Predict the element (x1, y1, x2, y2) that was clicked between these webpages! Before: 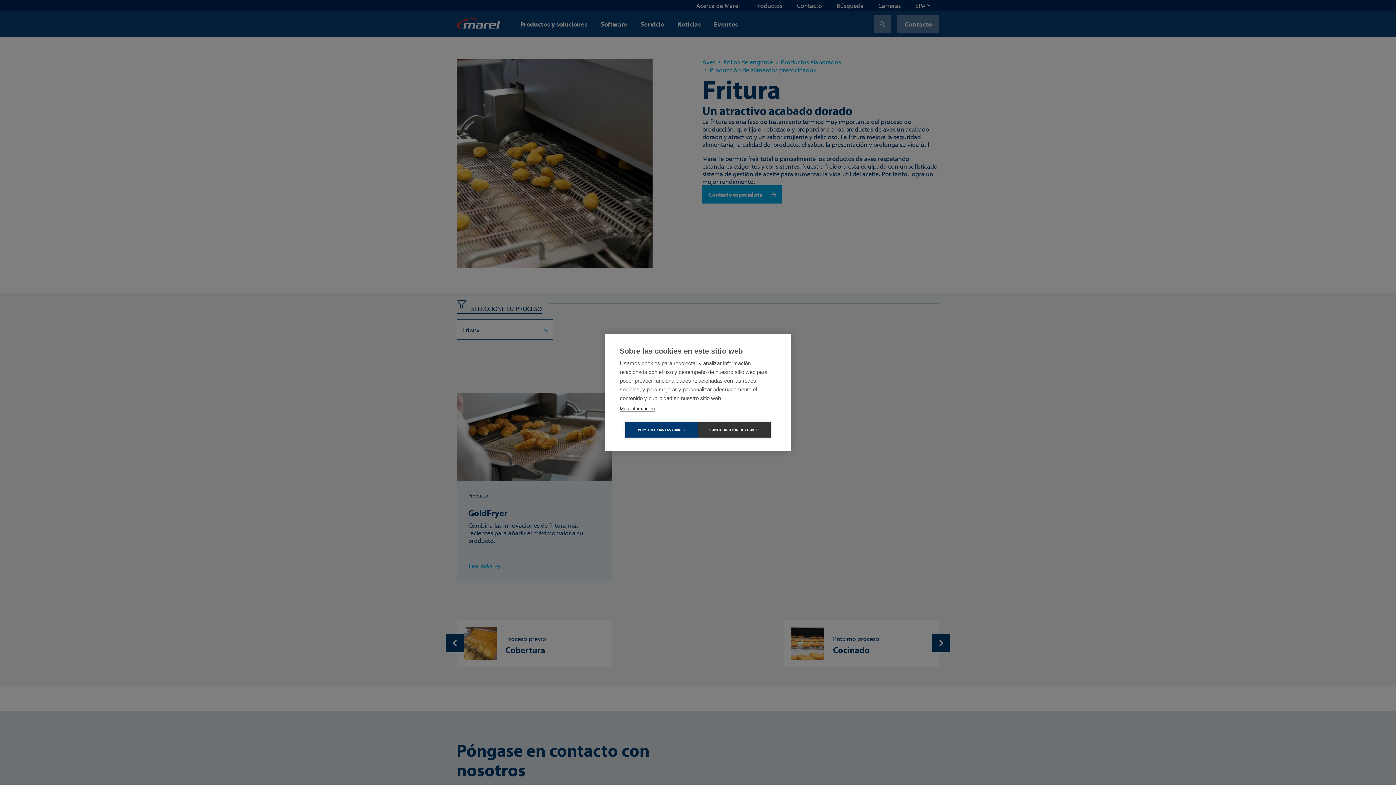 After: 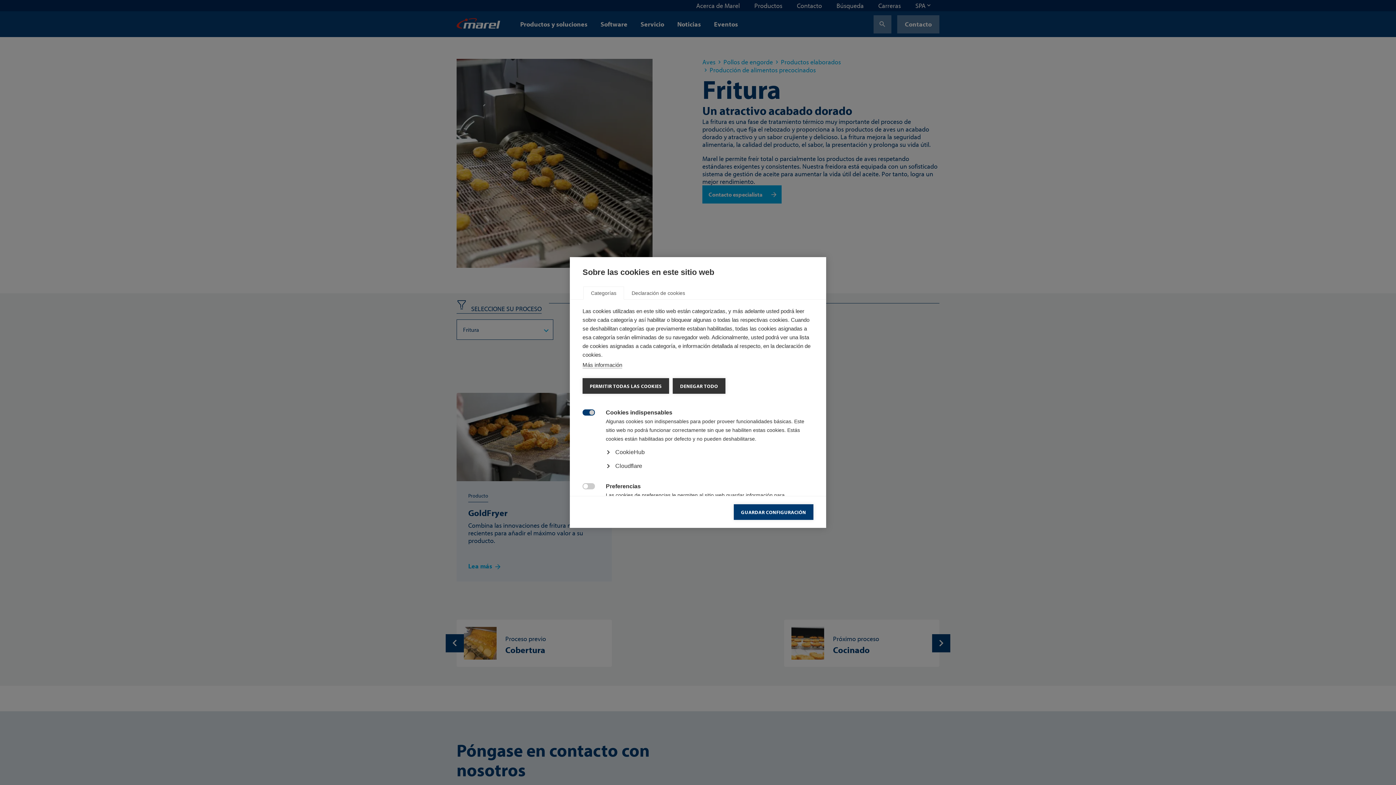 Action: label: CONFIGURACIÓN DE COOKIES bbox: (698, 422, 770, 437)